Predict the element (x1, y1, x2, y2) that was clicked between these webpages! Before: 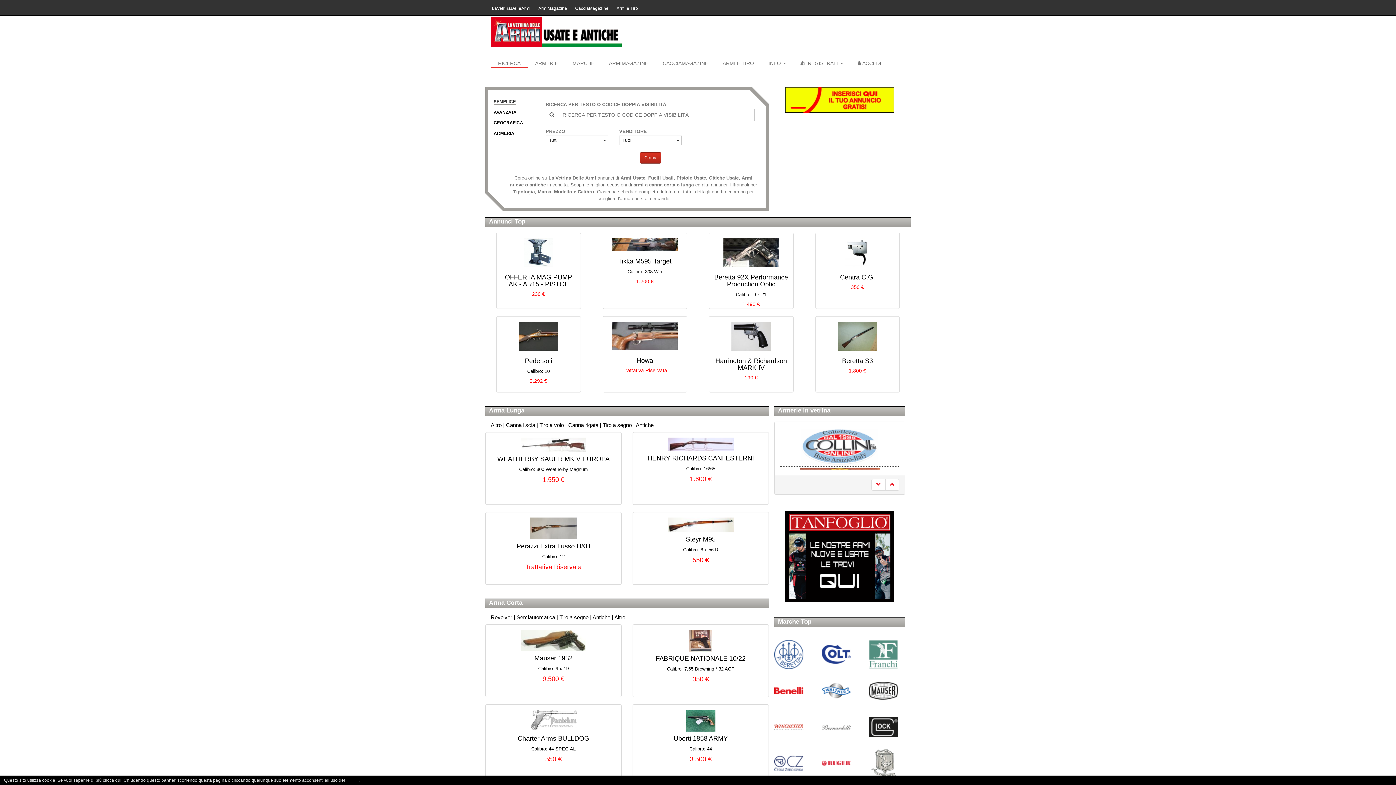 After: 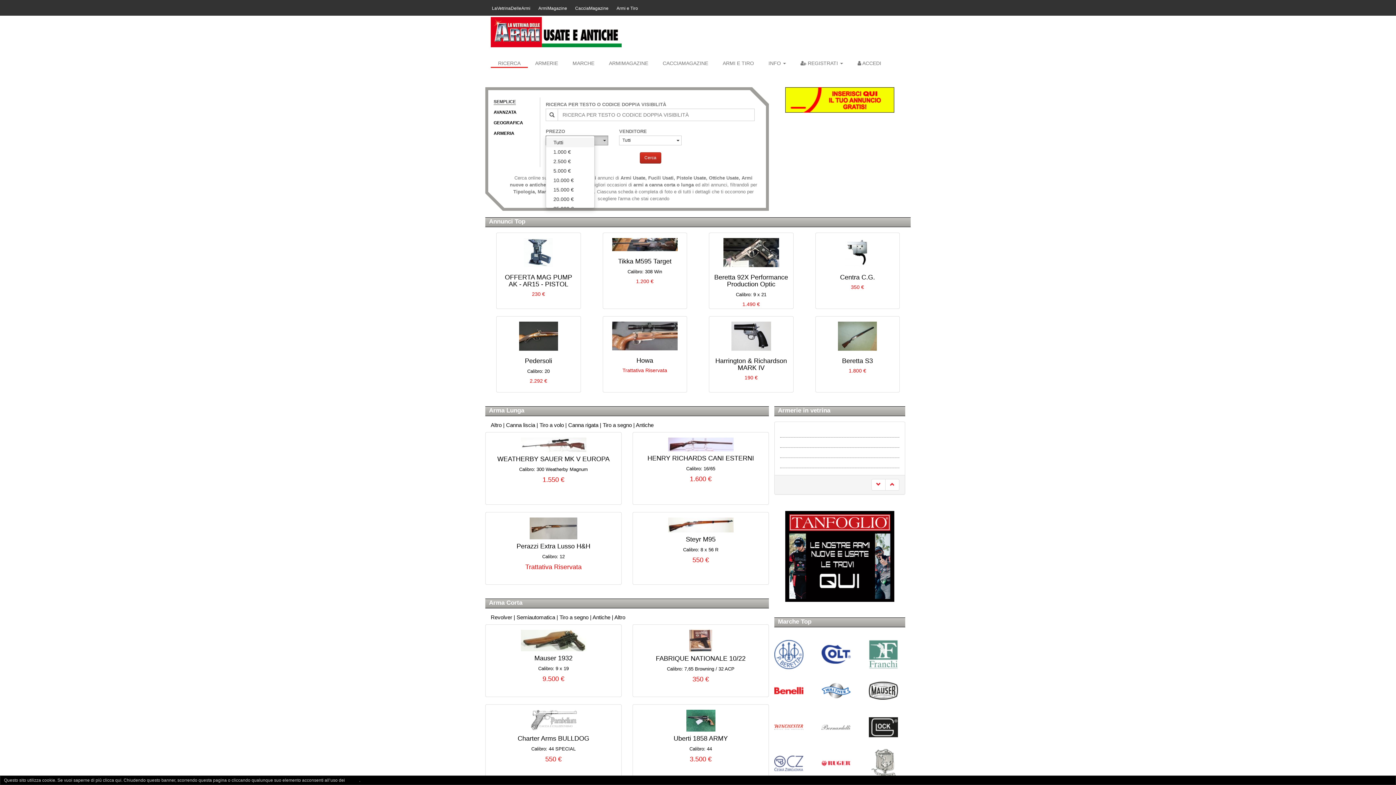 Action: bbox: (545, 135, 608, 145) label: Tutti